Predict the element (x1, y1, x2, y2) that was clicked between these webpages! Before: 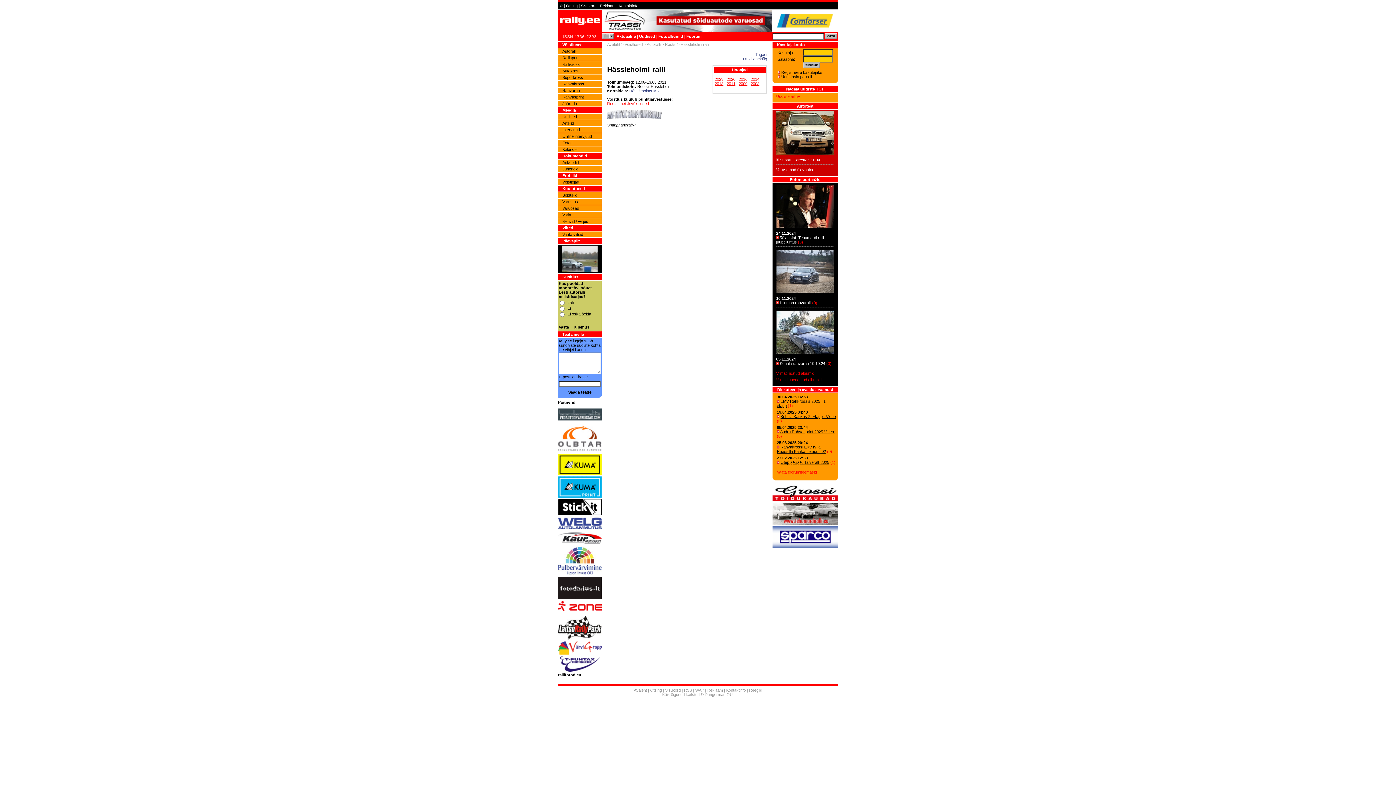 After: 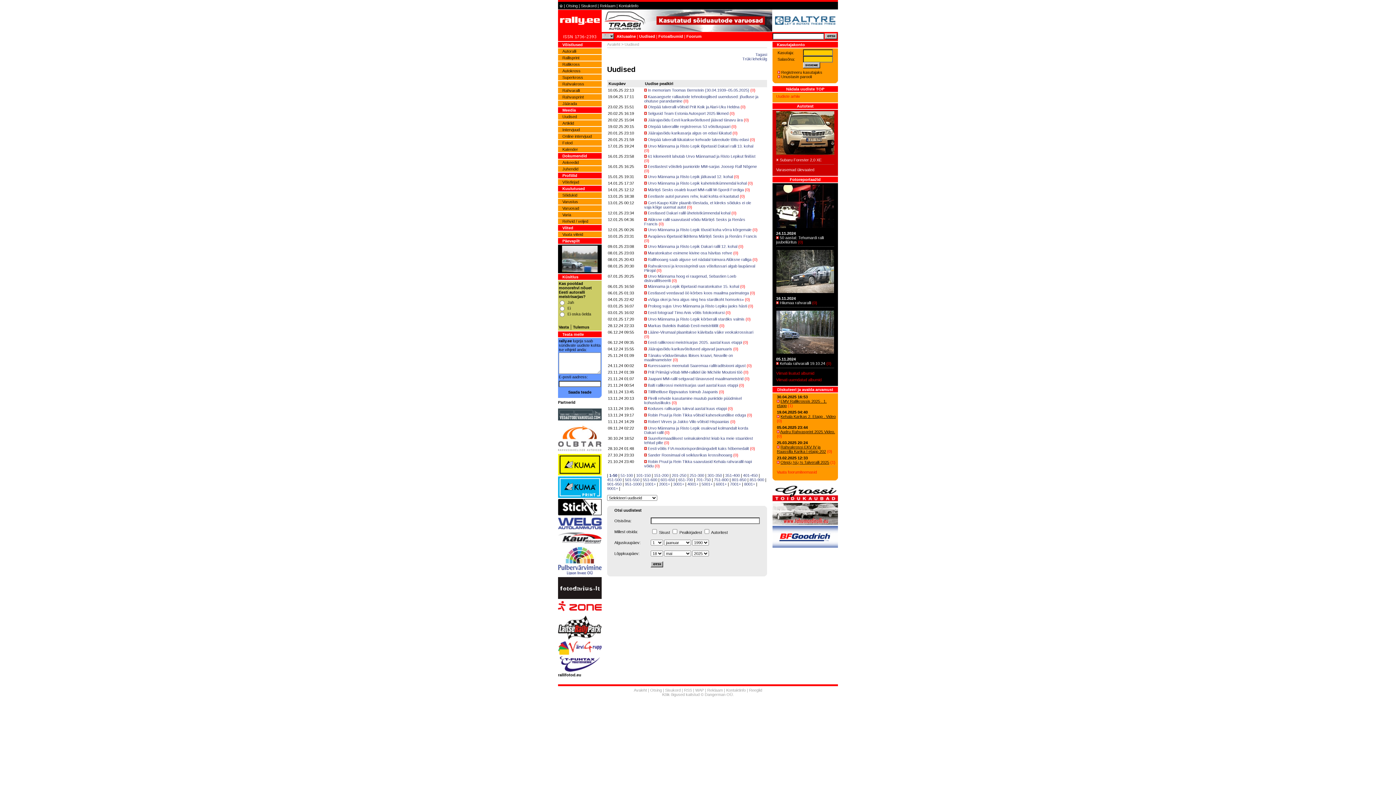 Action: label: Uudiste arhiiv bbox: (776, 94, 800, 98)